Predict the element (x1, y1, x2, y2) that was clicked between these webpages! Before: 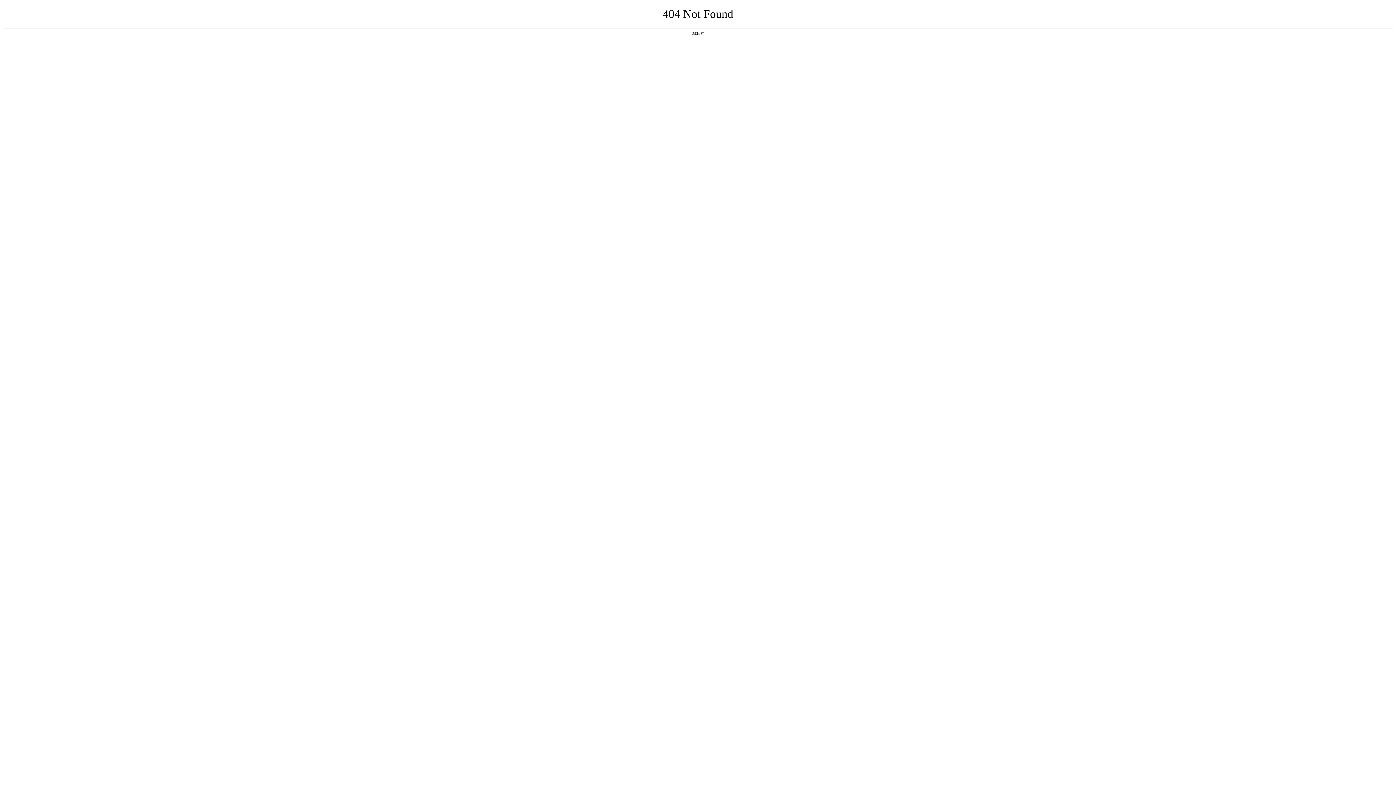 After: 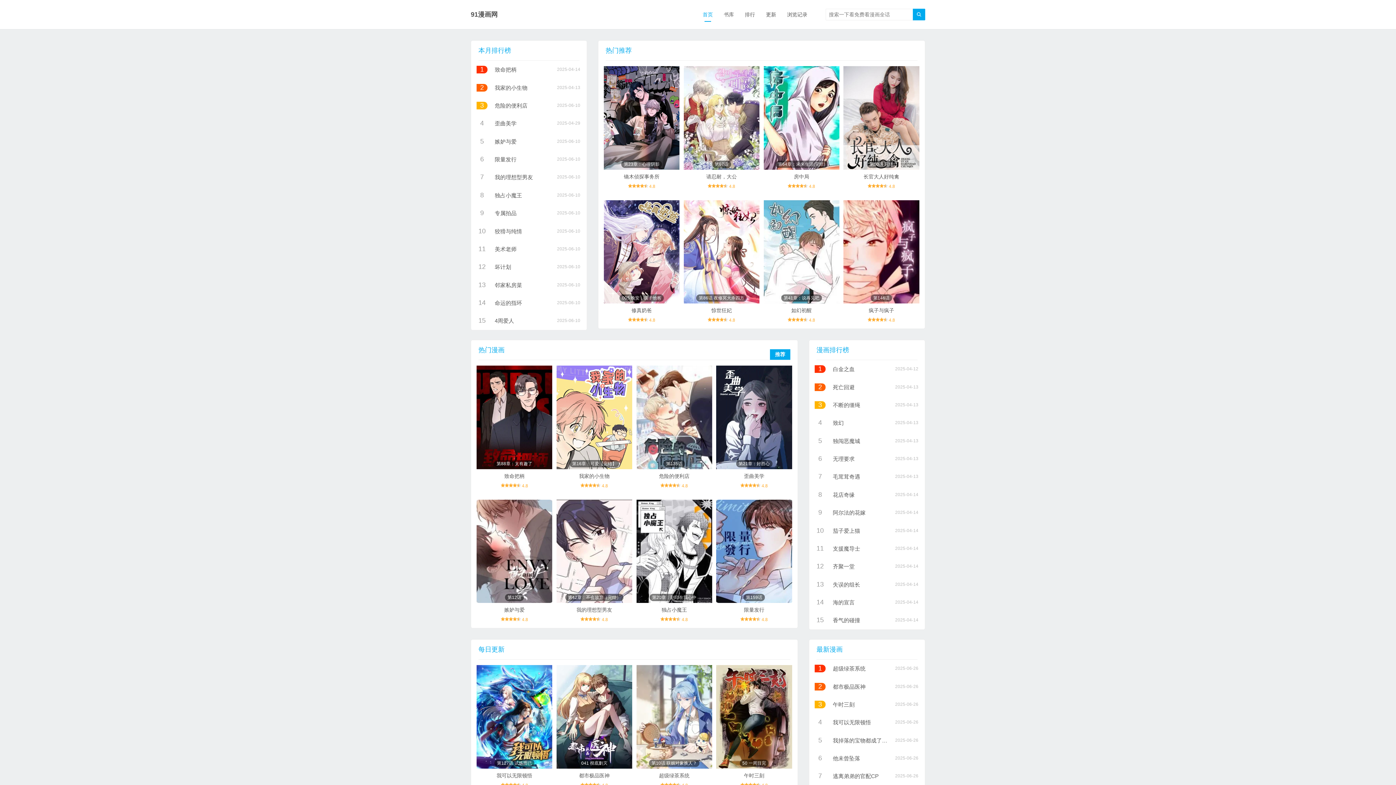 Action: label: 返回首页 bbox: (692, 31, 704, 35)